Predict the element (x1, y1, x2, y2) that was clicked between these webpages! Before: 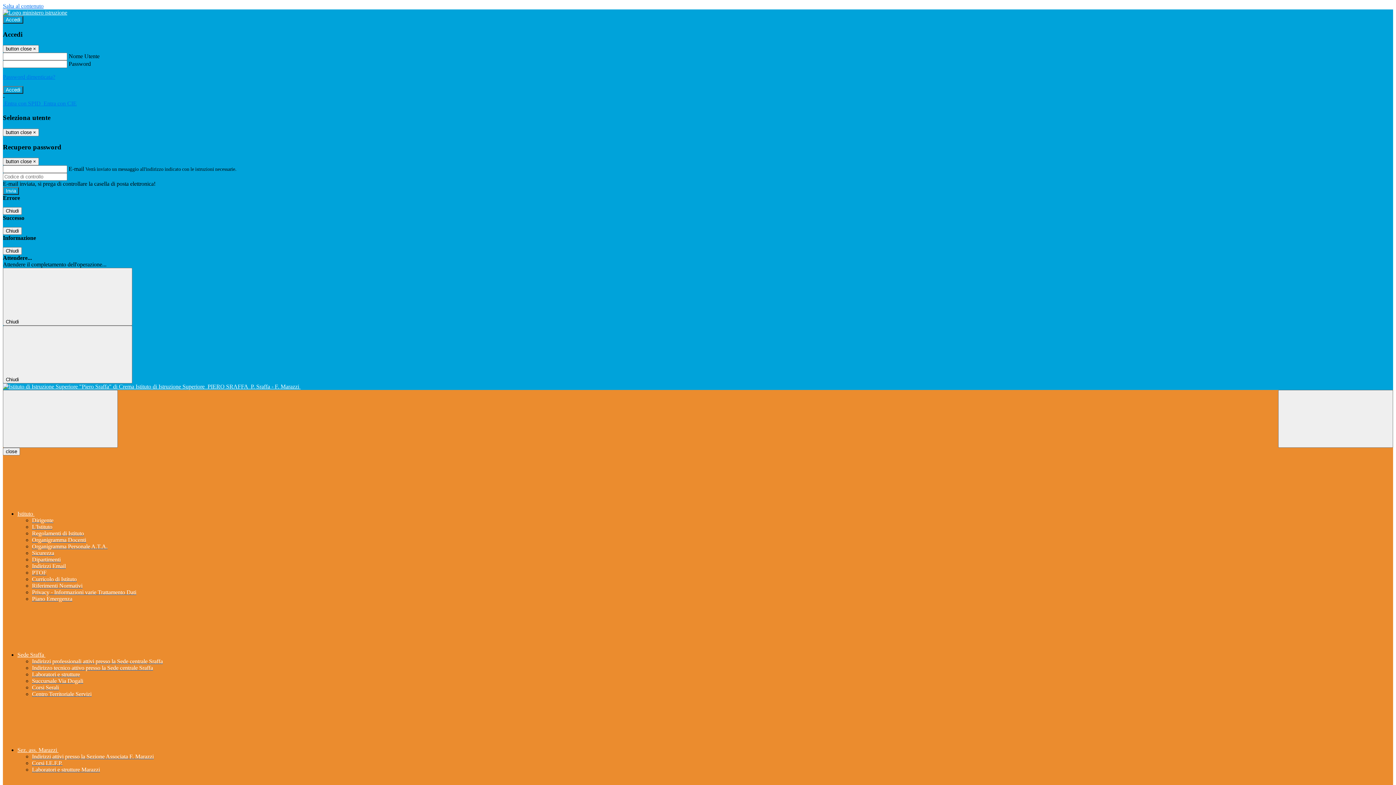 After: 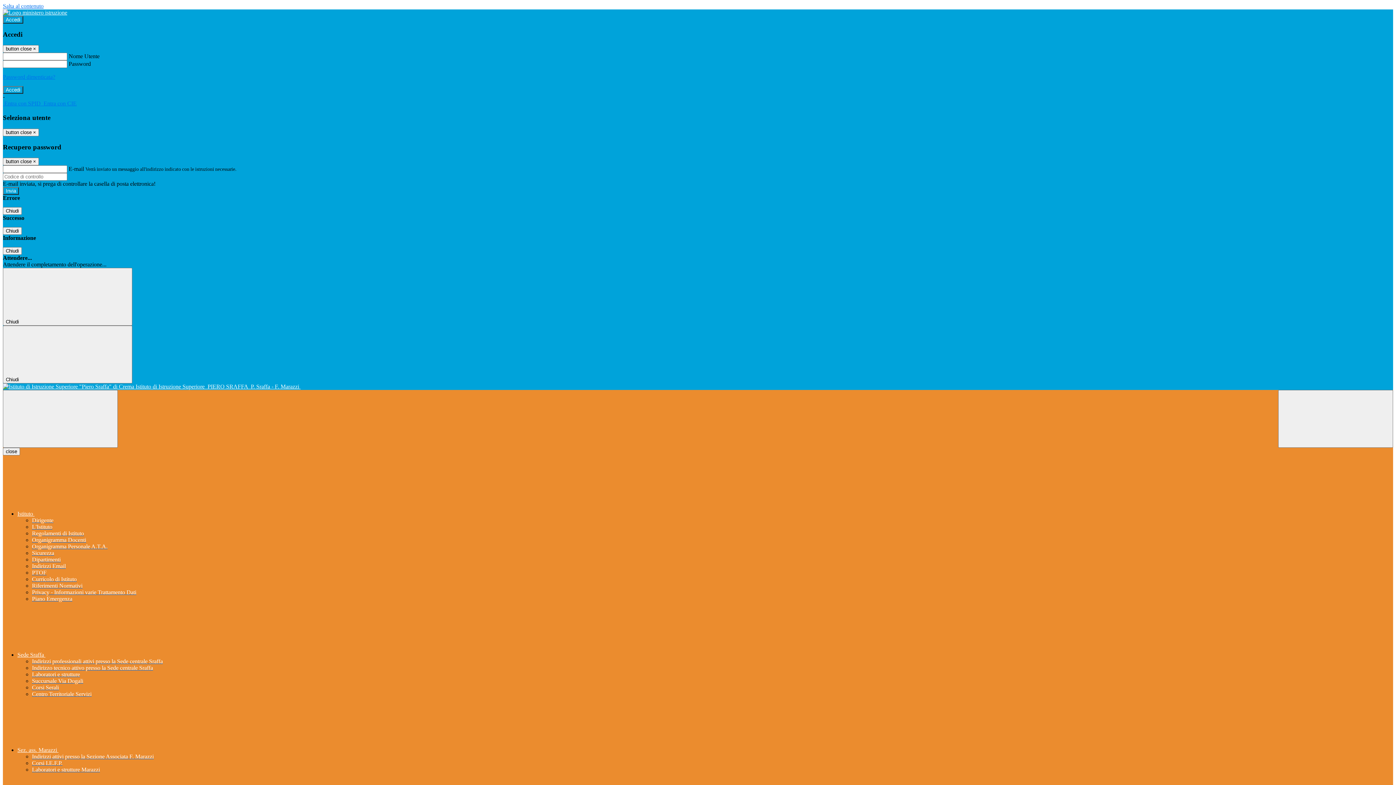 Action: bbox: (32, 678, 83, 684) label: Succursale Via Dogali